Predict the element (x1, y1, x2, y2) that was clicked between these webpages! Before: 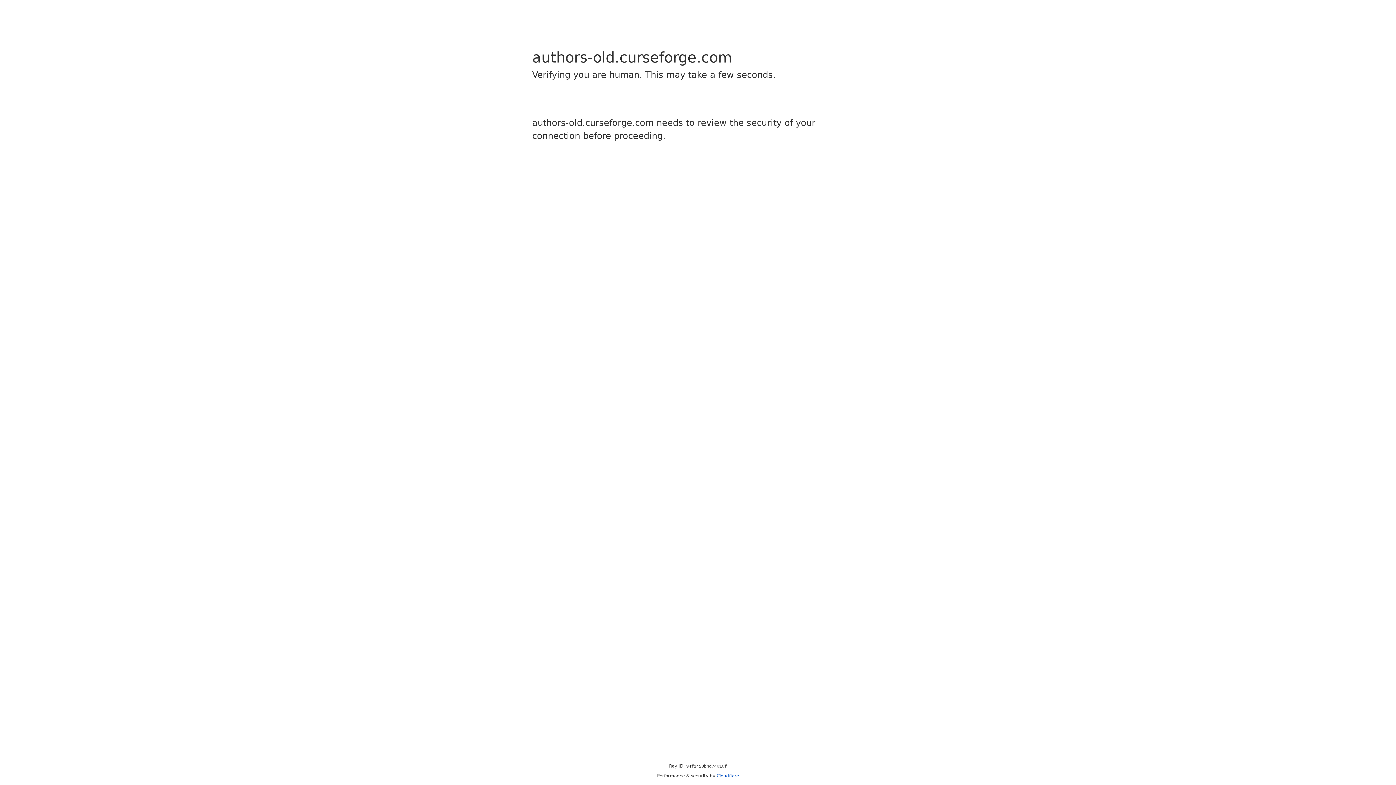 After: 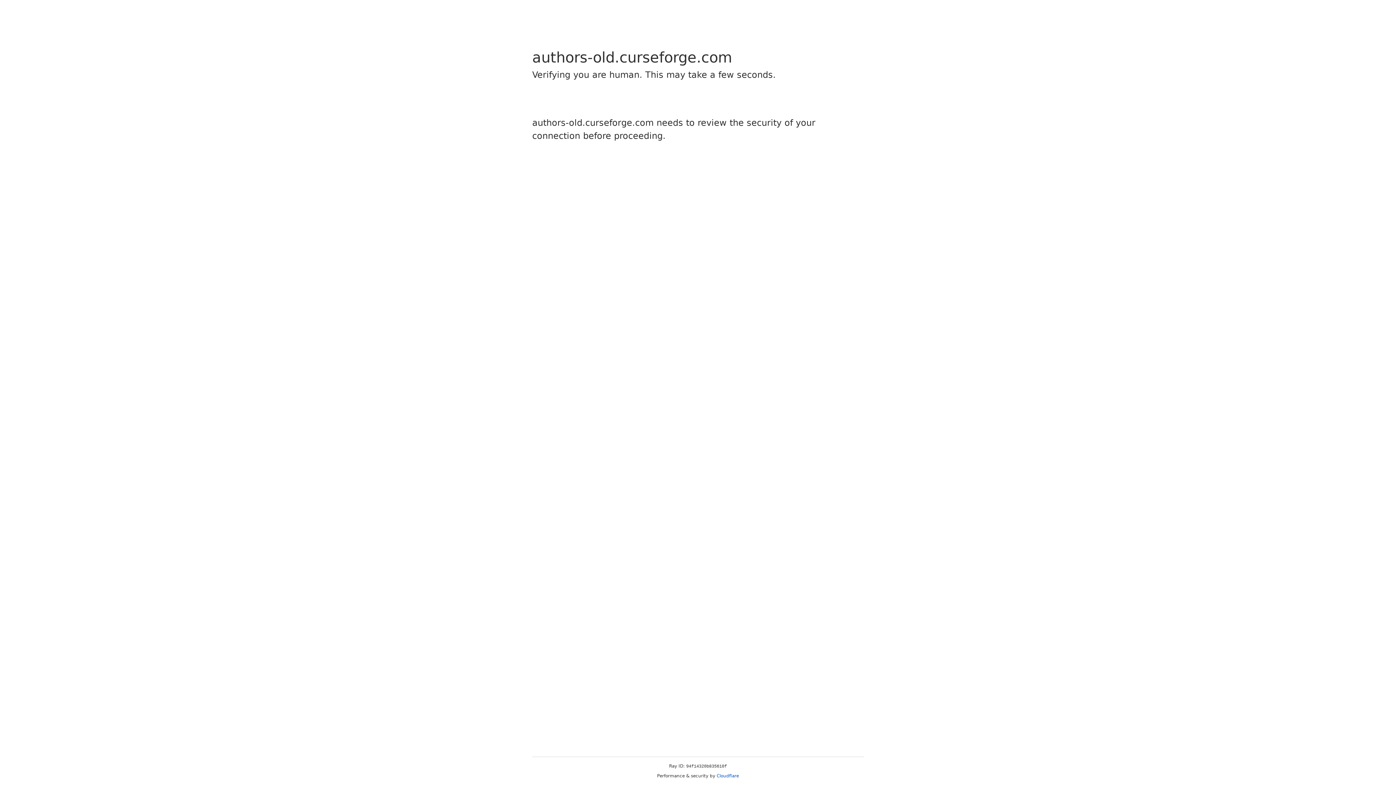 Action: bbox: (716, 773, 739, 778) label: Cloudflare